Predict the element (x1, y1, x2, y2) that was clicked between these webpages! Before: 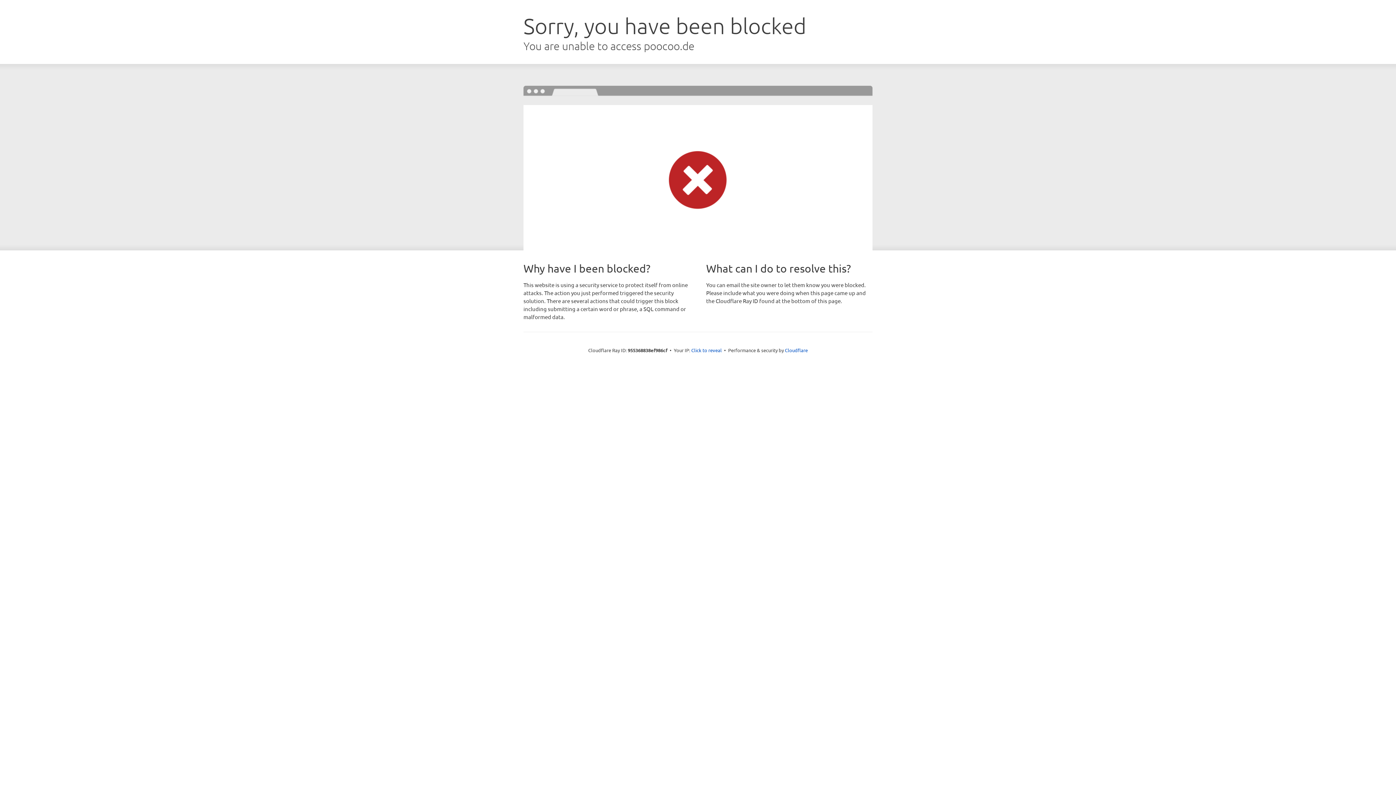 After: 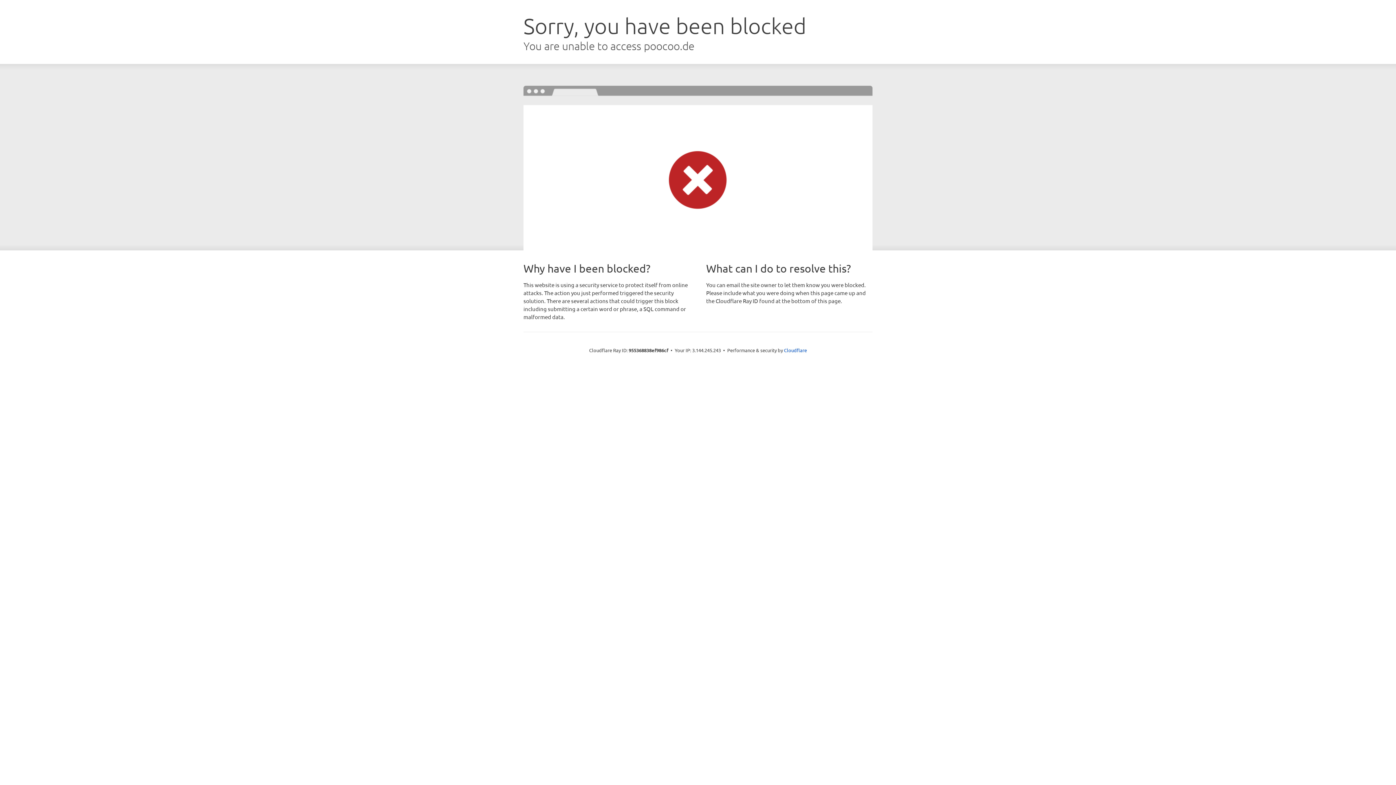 Action: bbox: (691, 346, 722, 353) label: Click to reveal